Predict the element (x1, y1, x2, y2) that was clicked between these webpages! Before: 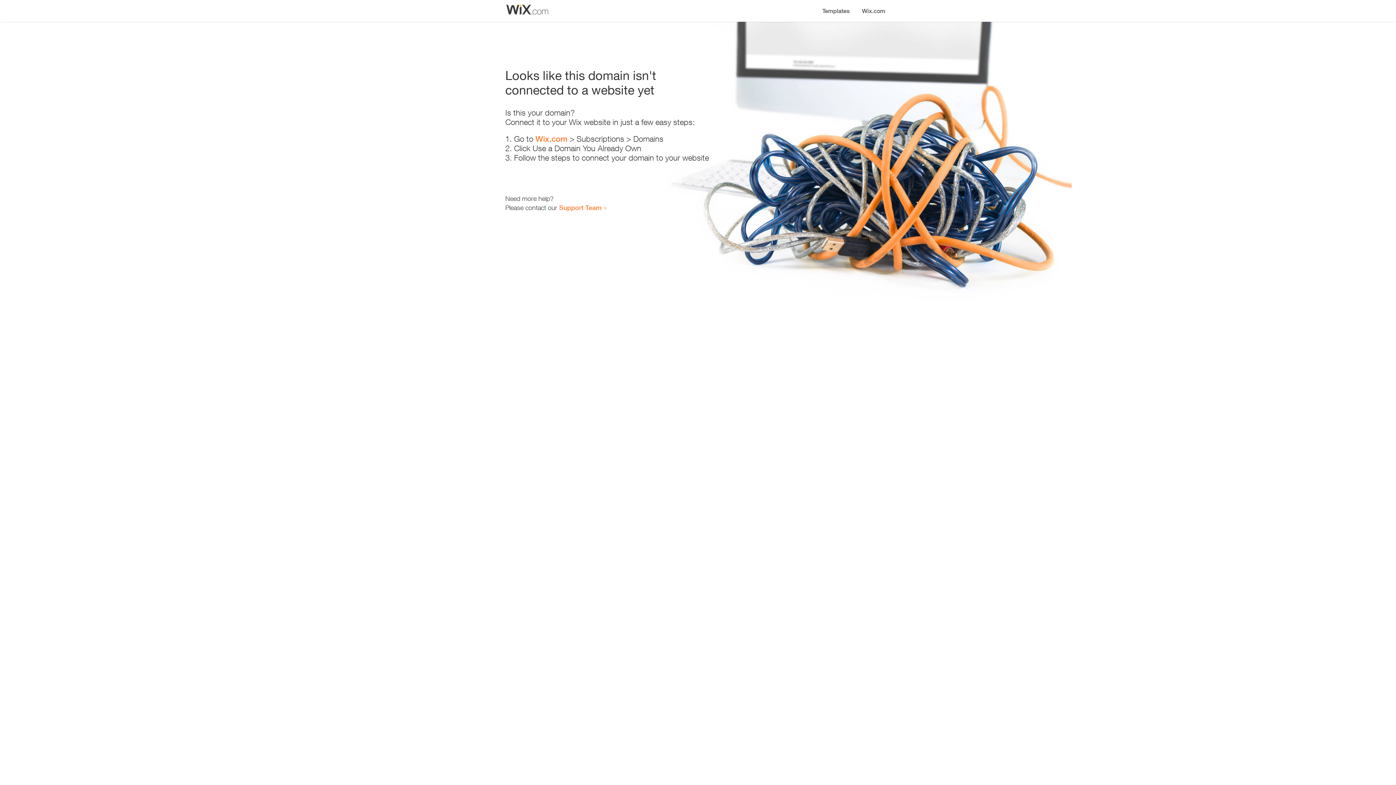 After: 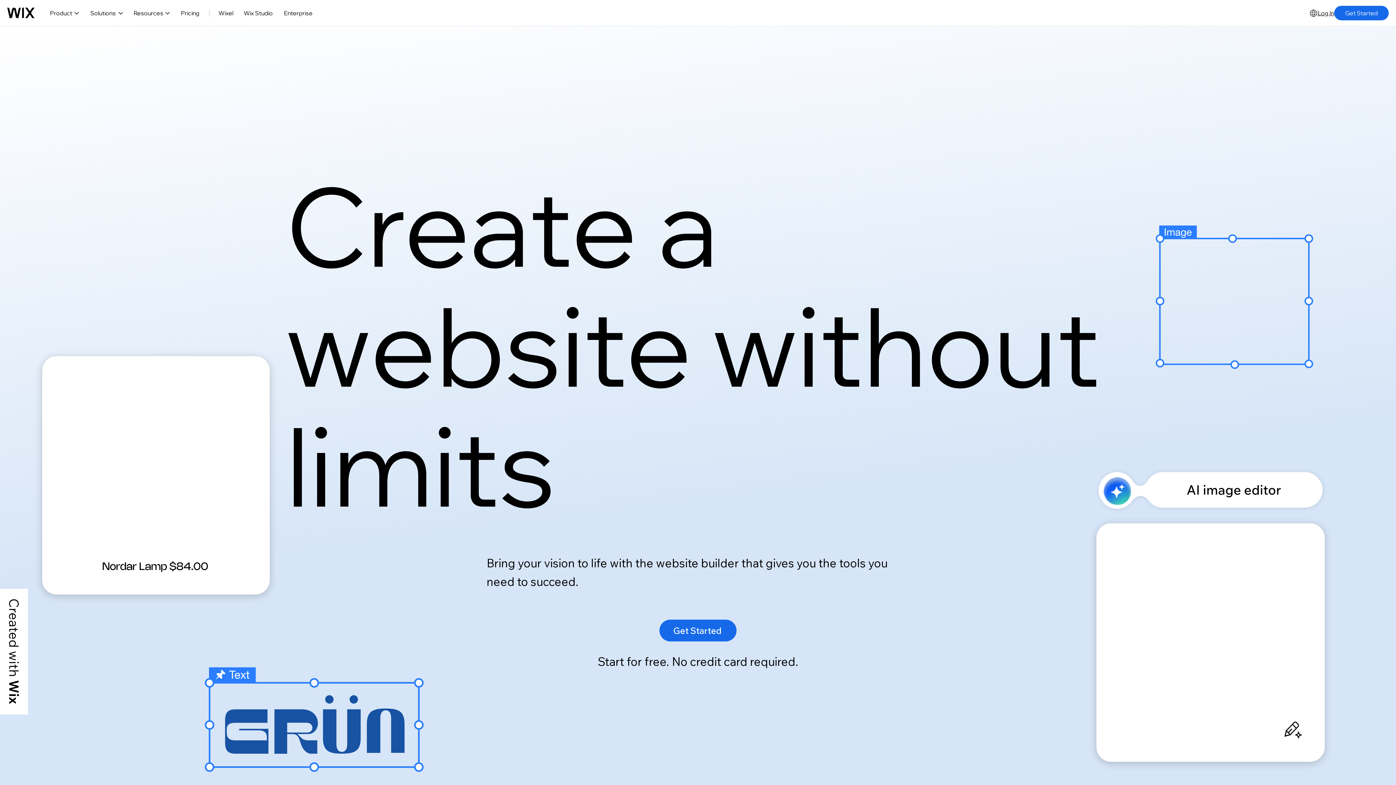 Action: bbox: (856, 0, 890, 14) label: Wix.com